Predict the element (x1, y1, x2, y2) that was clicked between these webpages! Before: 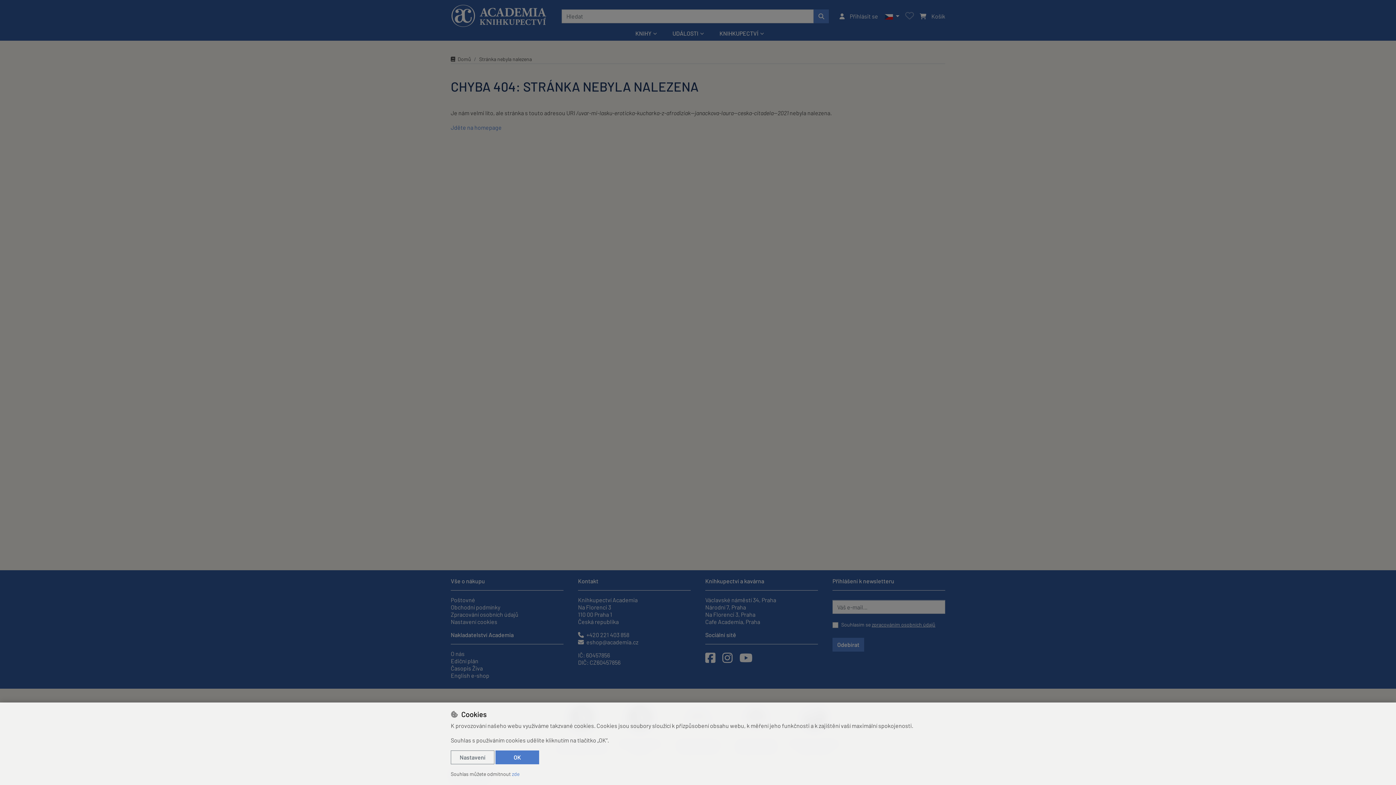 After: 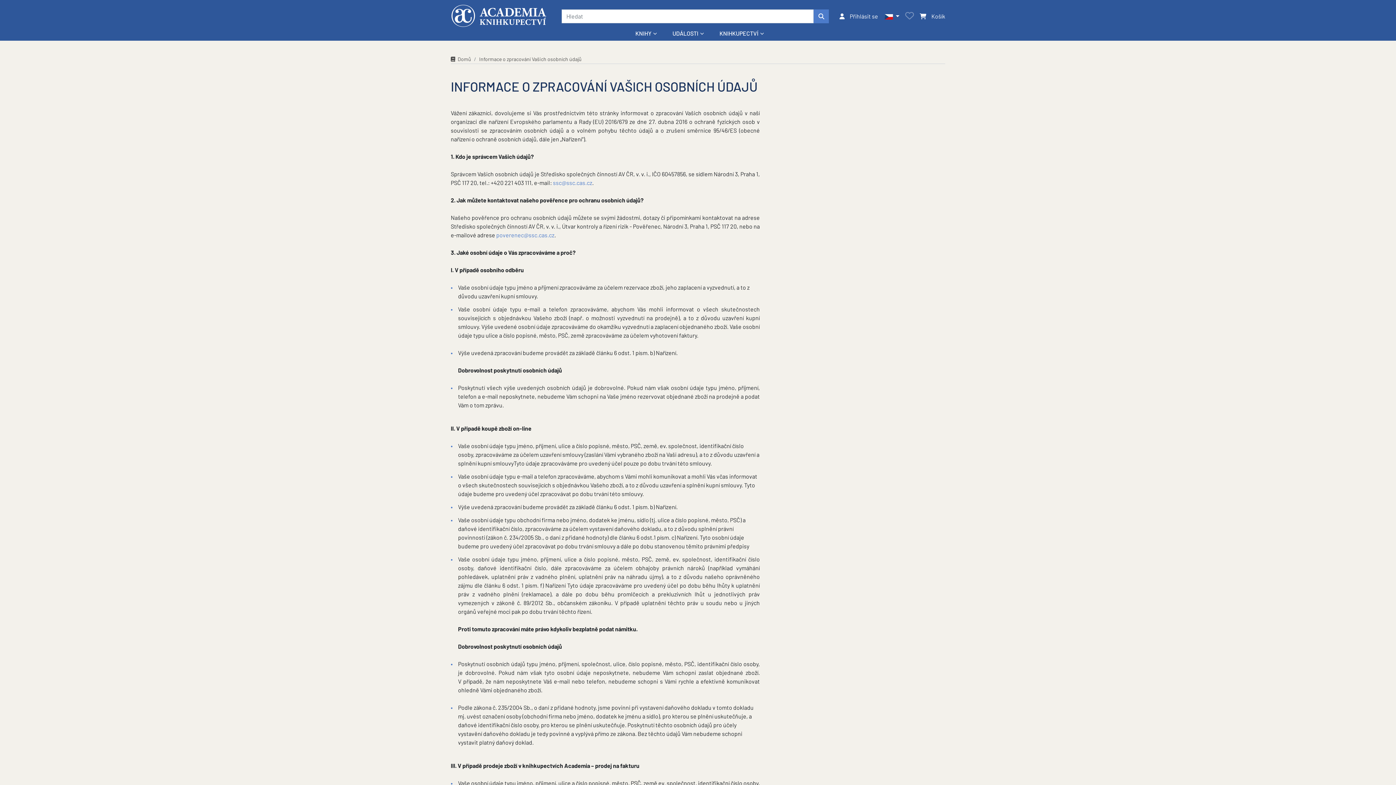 Action: bbox: (872, 621, 935, 628) label: zpracováním osobních údajů